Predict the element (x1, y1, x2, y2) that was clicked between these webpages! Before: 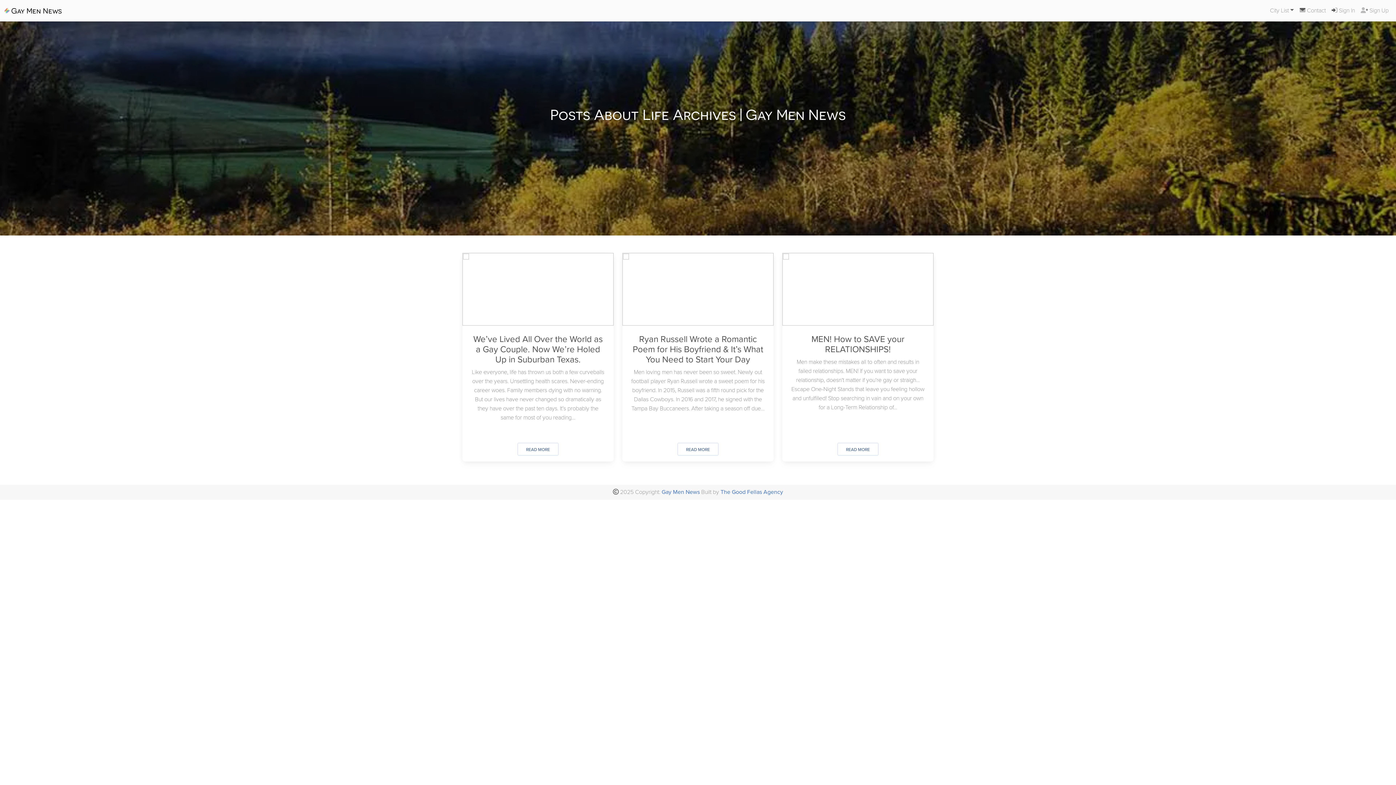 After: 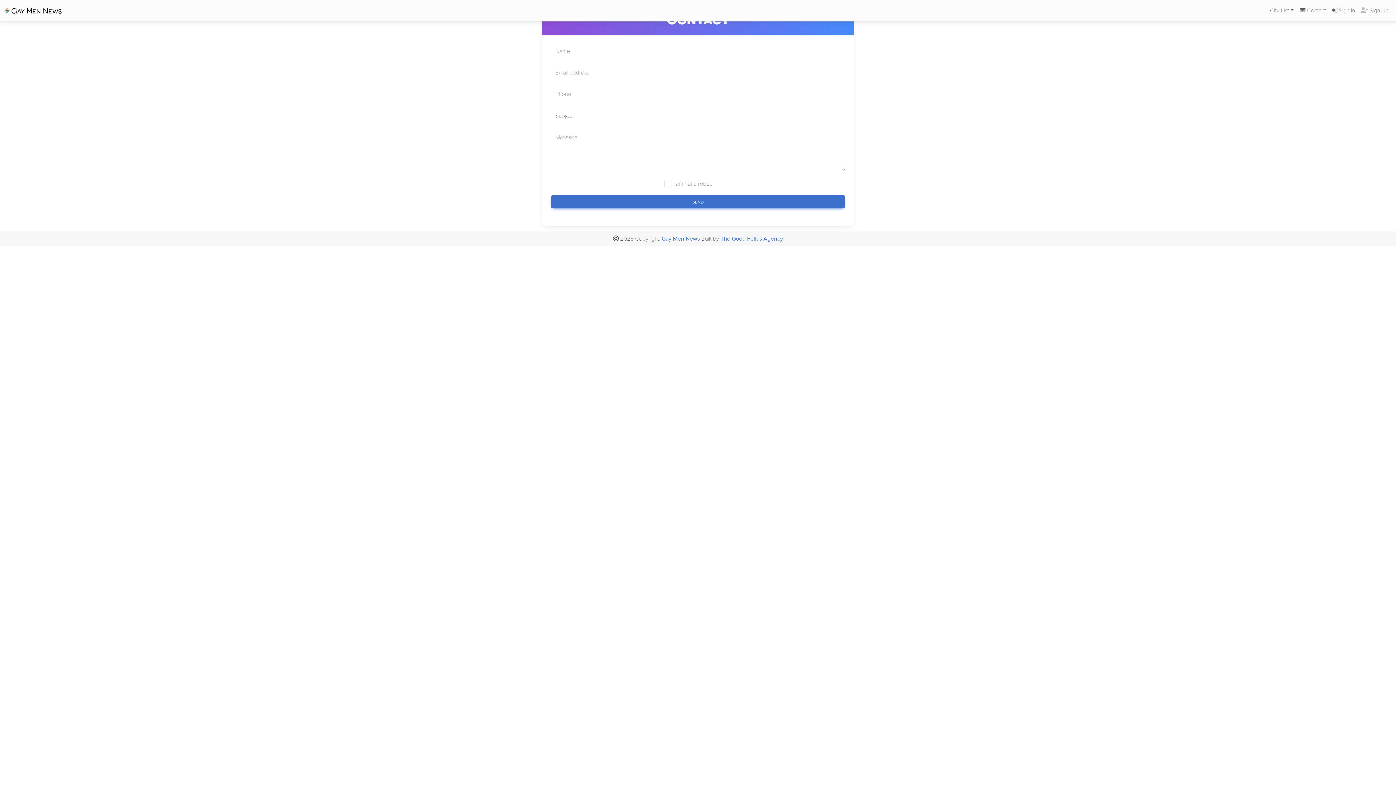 Action: bbox: (1297, 3, 1329, 18) label:  Contact